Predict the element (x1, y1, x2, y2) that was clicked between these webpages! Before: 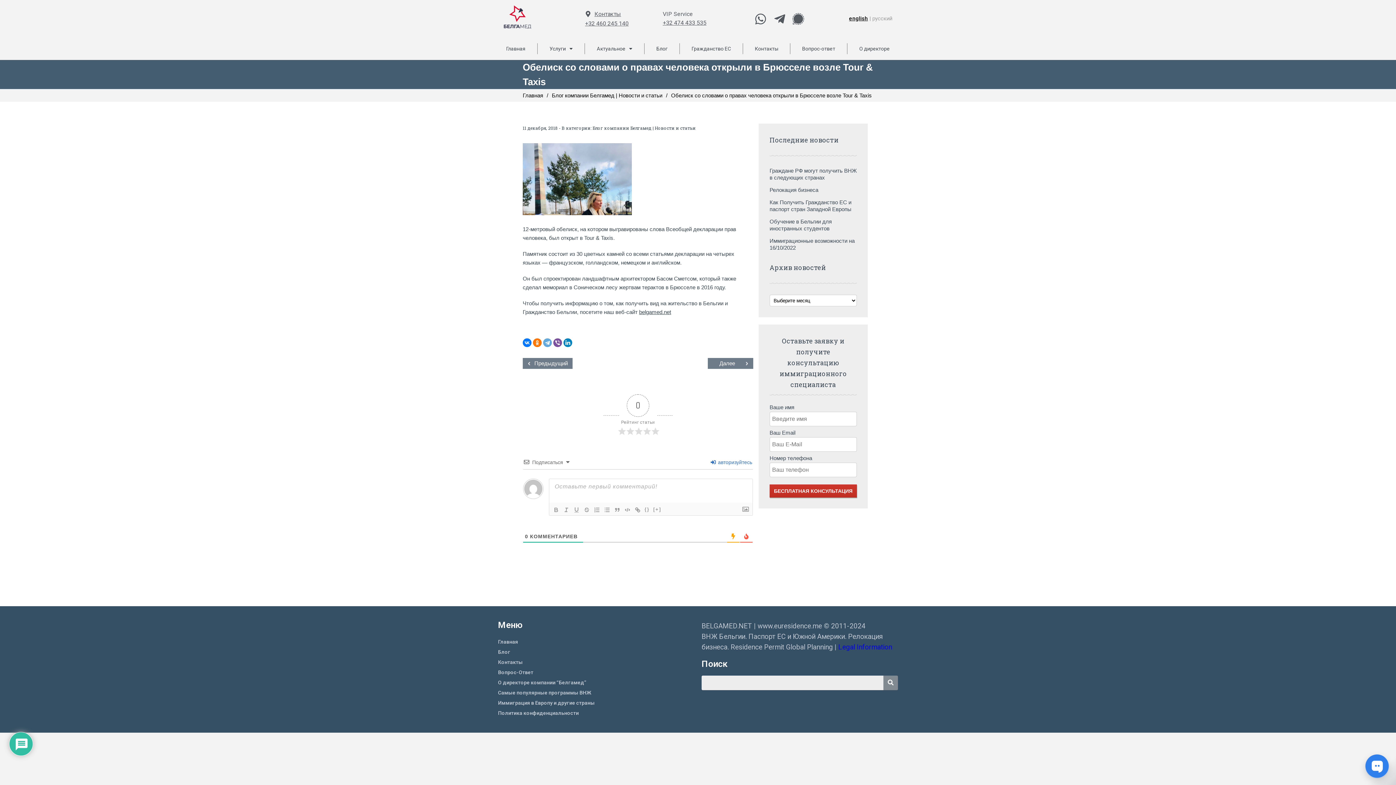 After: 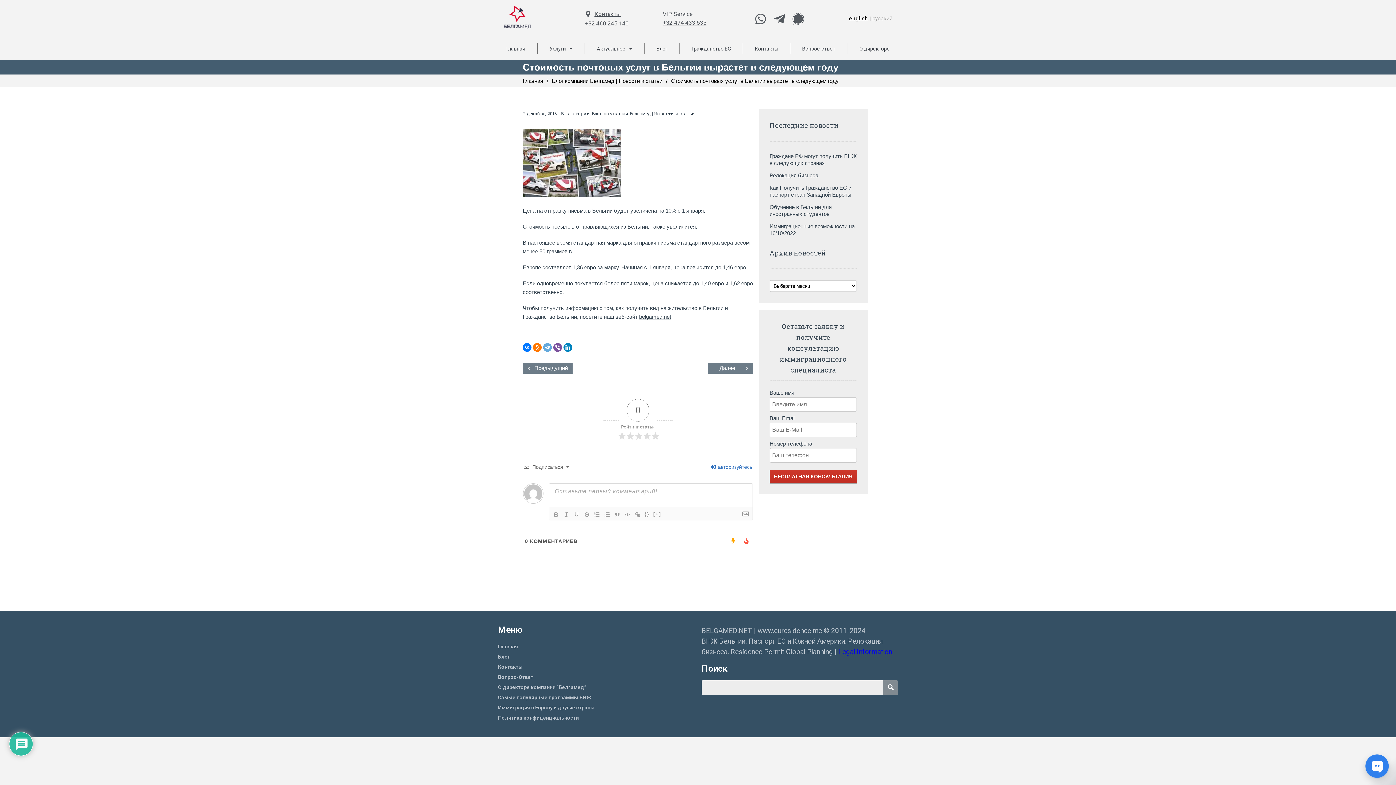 Action: bbox: (522, 358, 572, 369) label: Предыдущий